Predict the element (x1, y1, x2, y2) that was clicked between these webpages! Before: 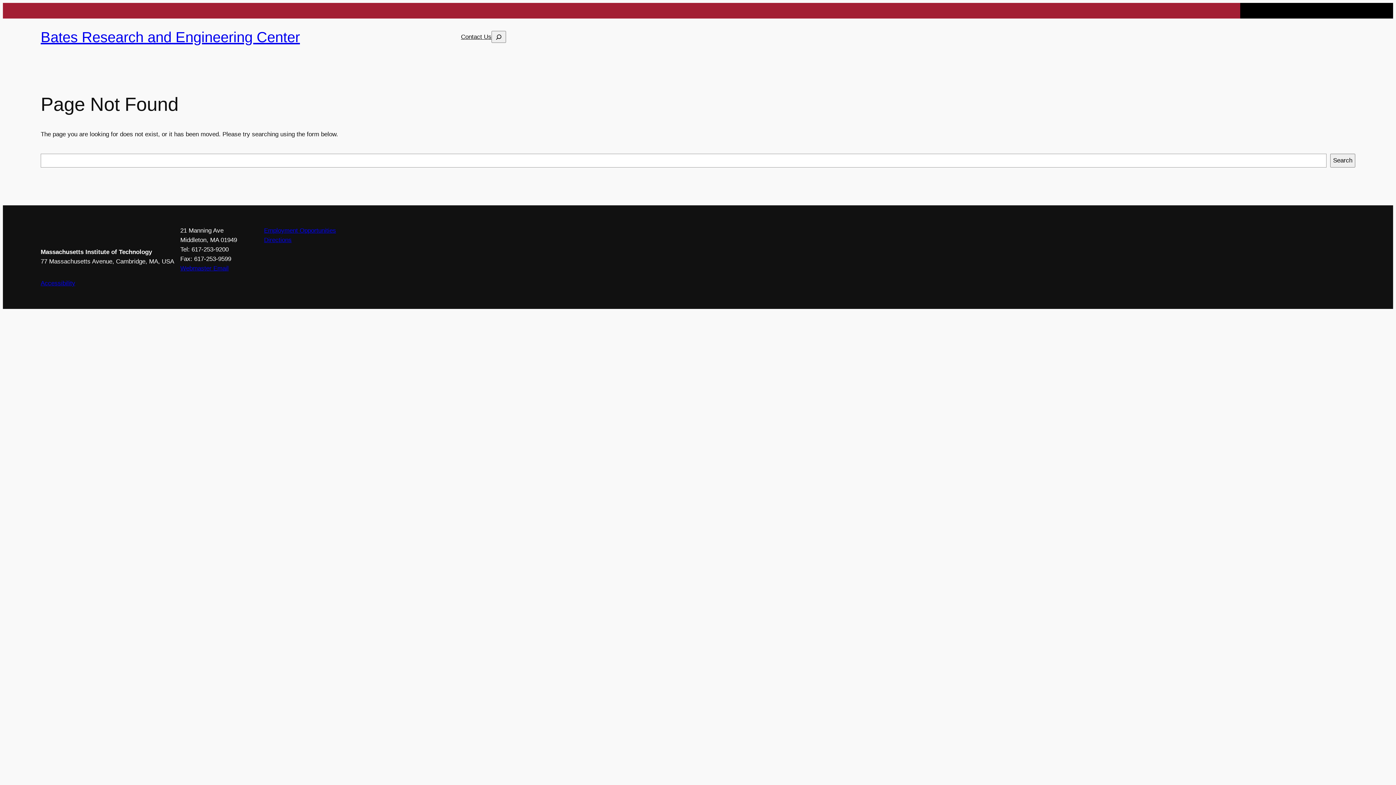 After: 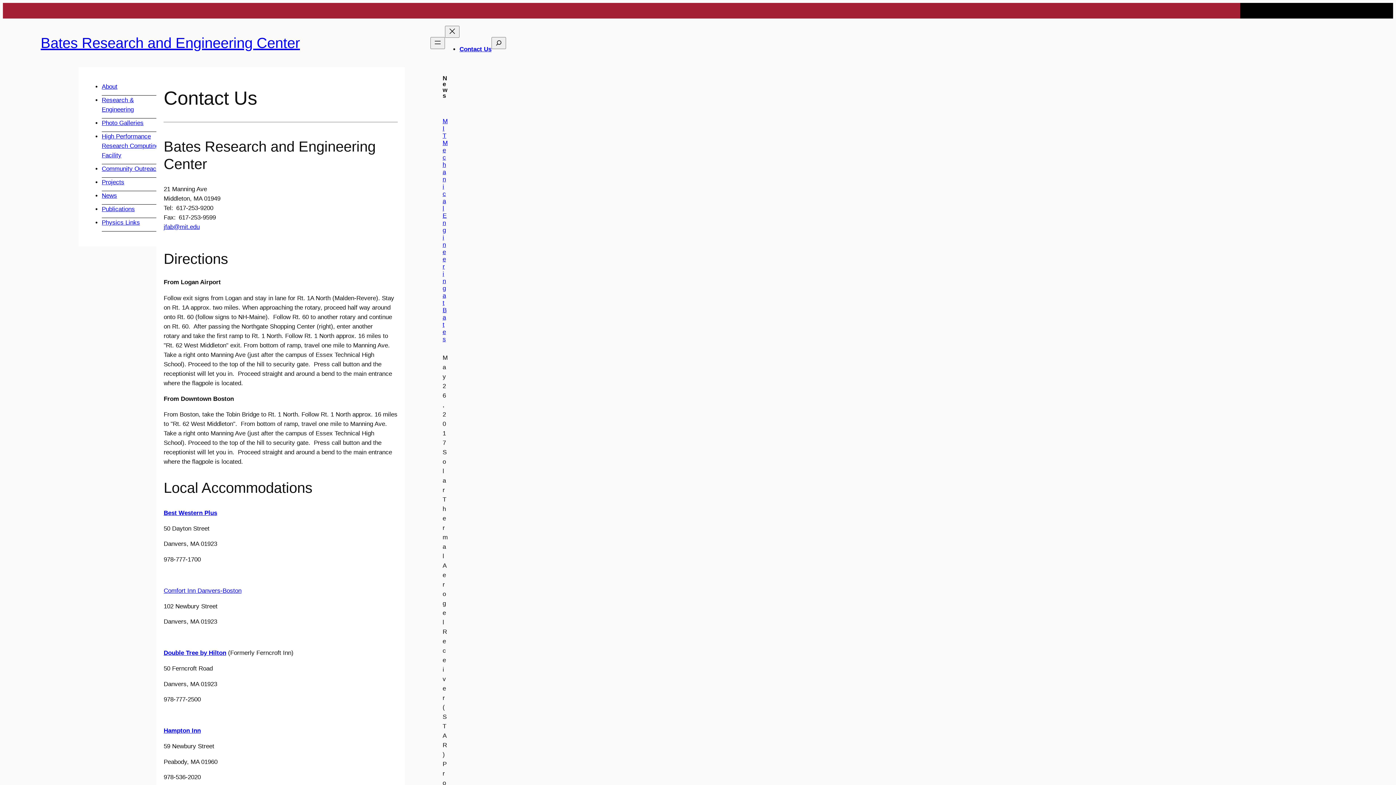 Action: bbox: (461, 32, 491, 41) label: Contact Us